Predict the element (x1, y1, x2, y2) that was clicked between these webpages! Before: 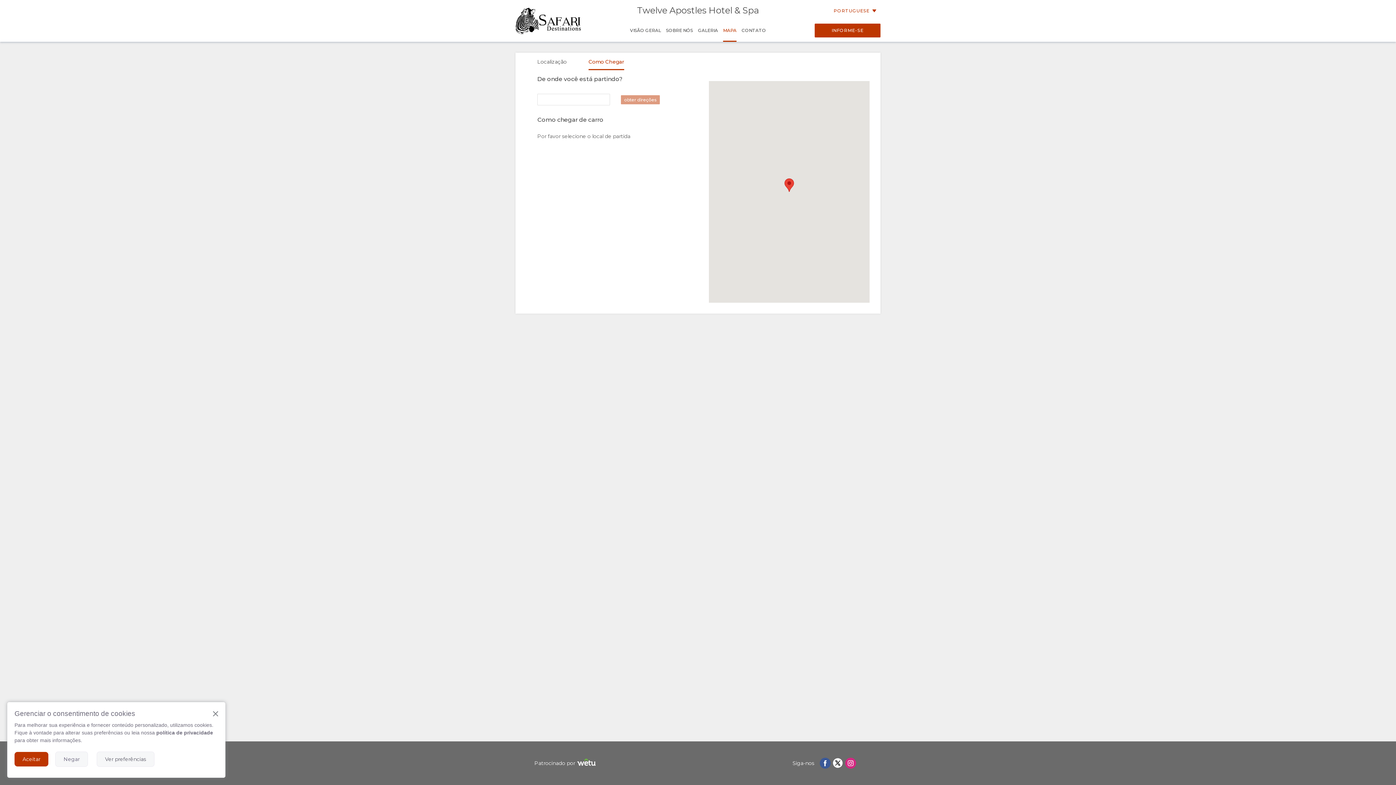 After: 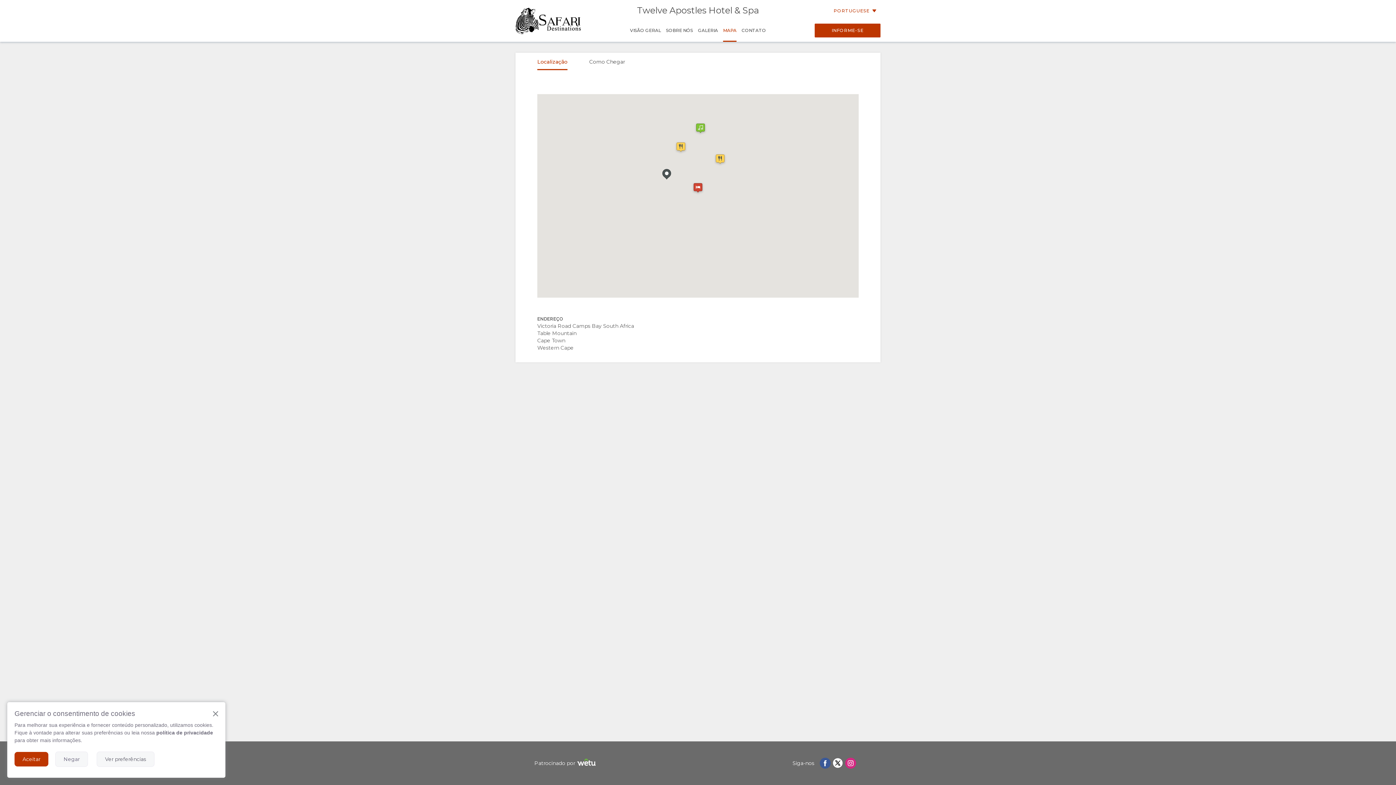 Action: label: MAPA bbox: (720, 20, 739, 40)